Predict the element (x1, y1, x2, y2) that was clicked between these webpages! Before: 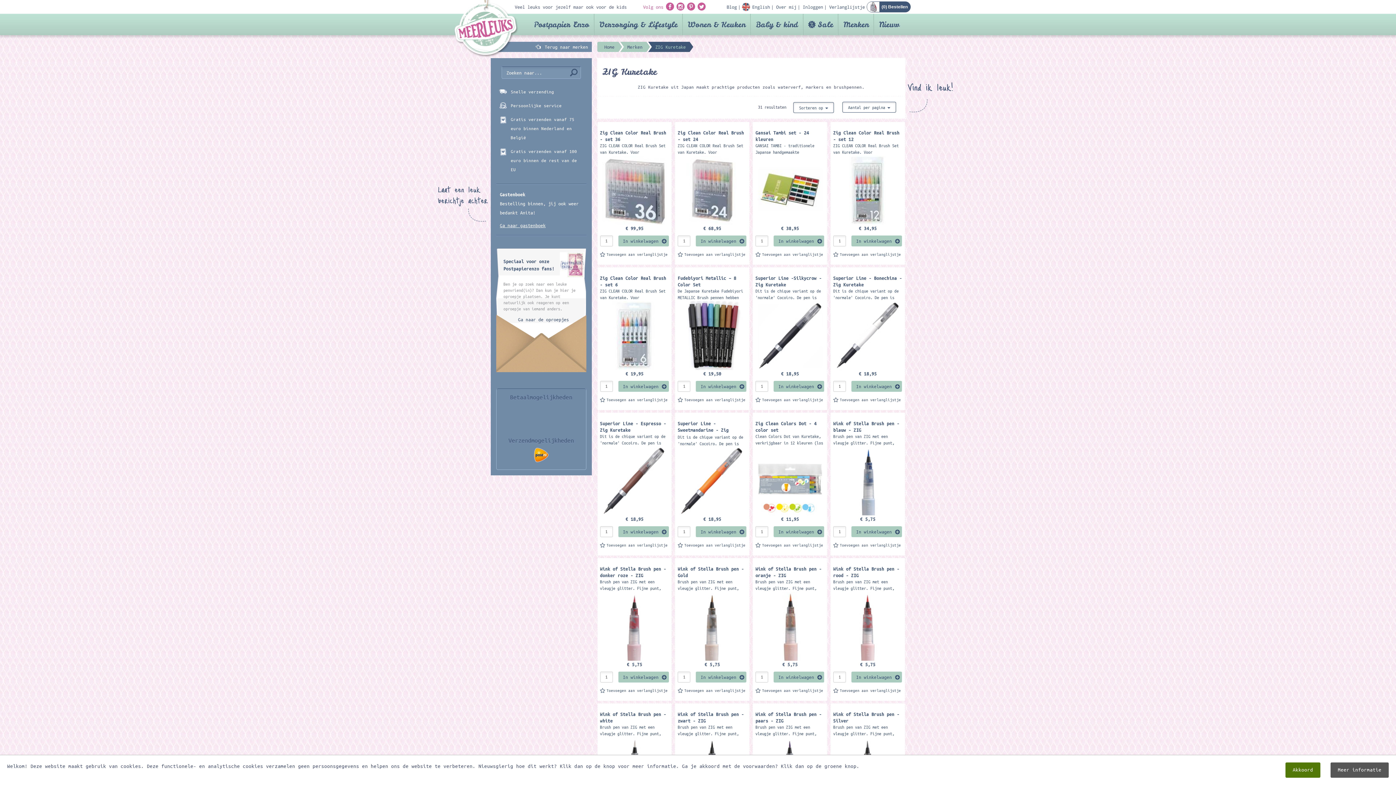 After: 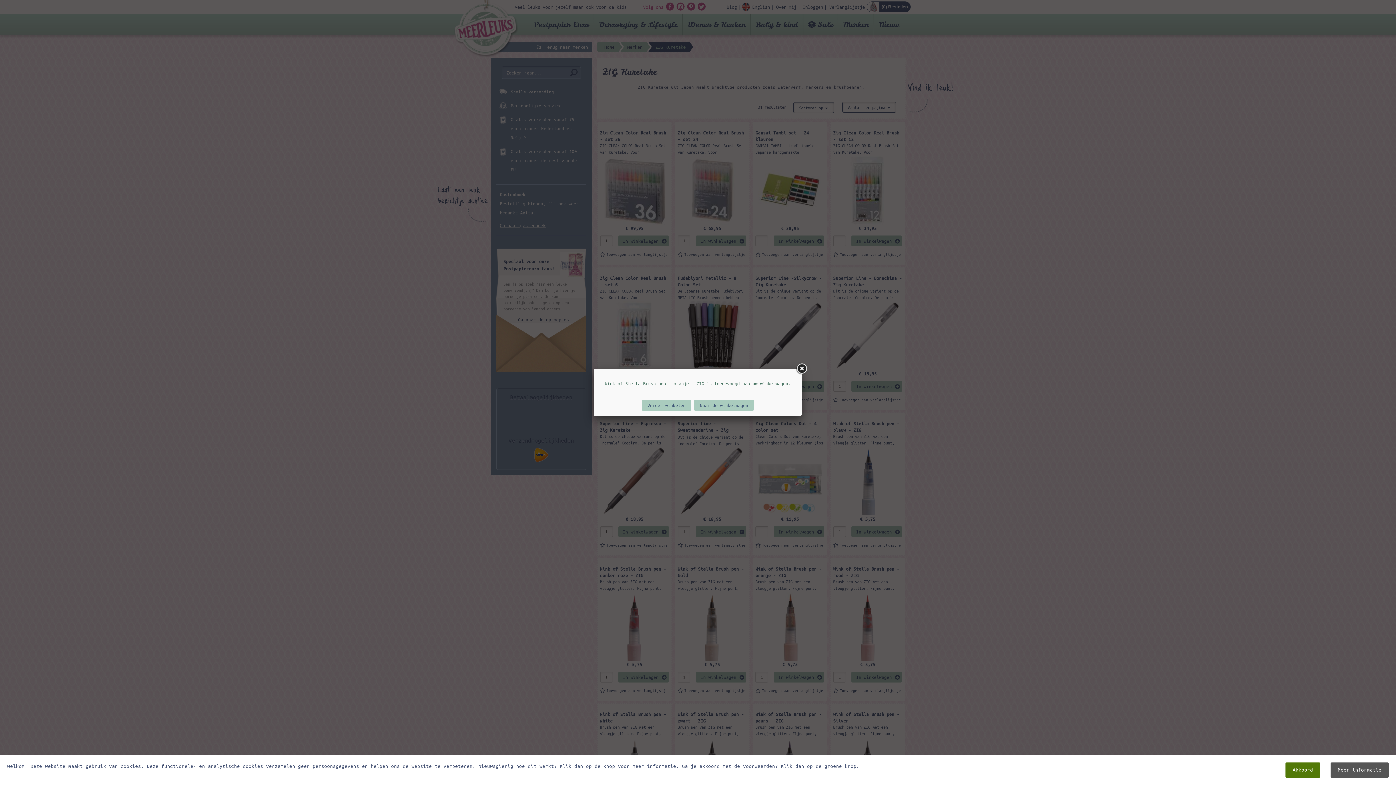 Action: label: In winkelwagen bbox: (773, 671, 824, 682)